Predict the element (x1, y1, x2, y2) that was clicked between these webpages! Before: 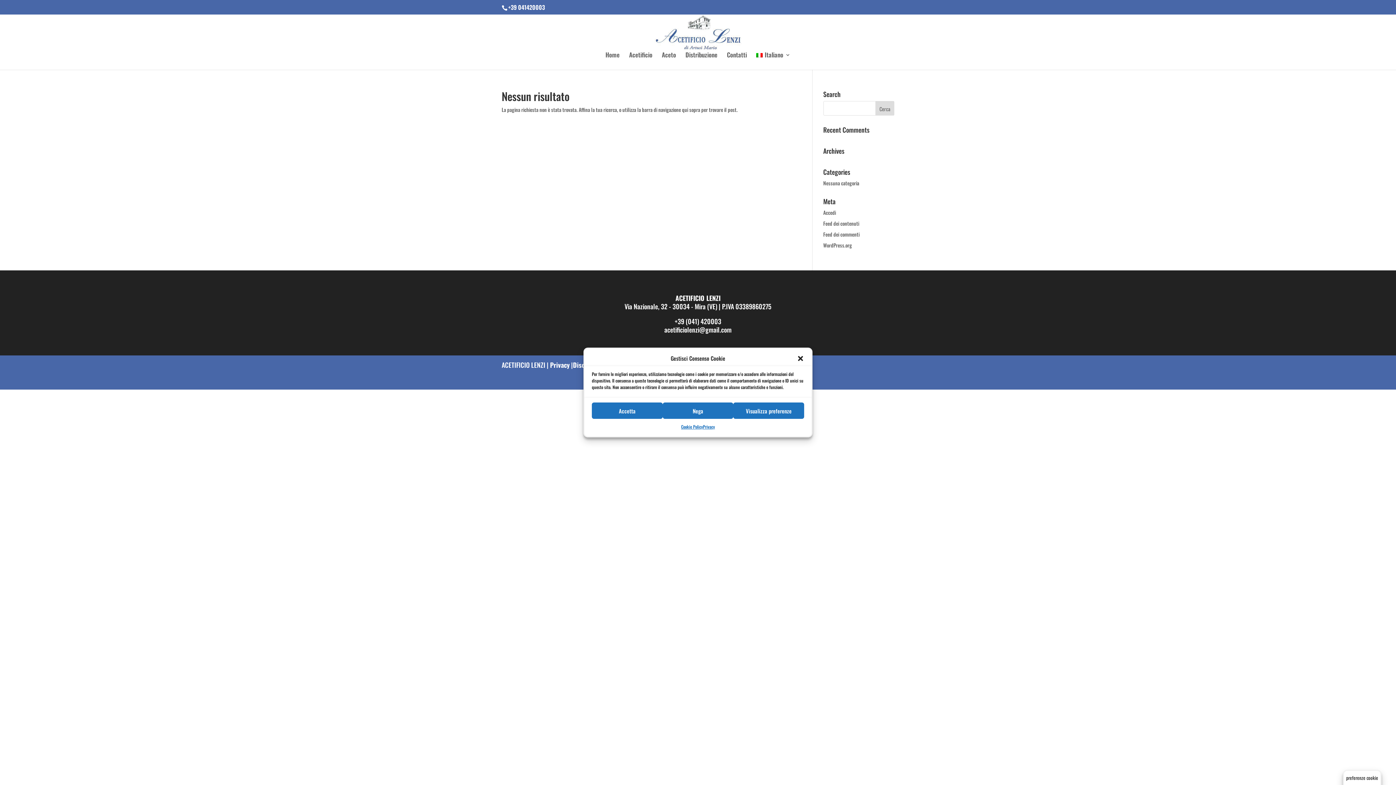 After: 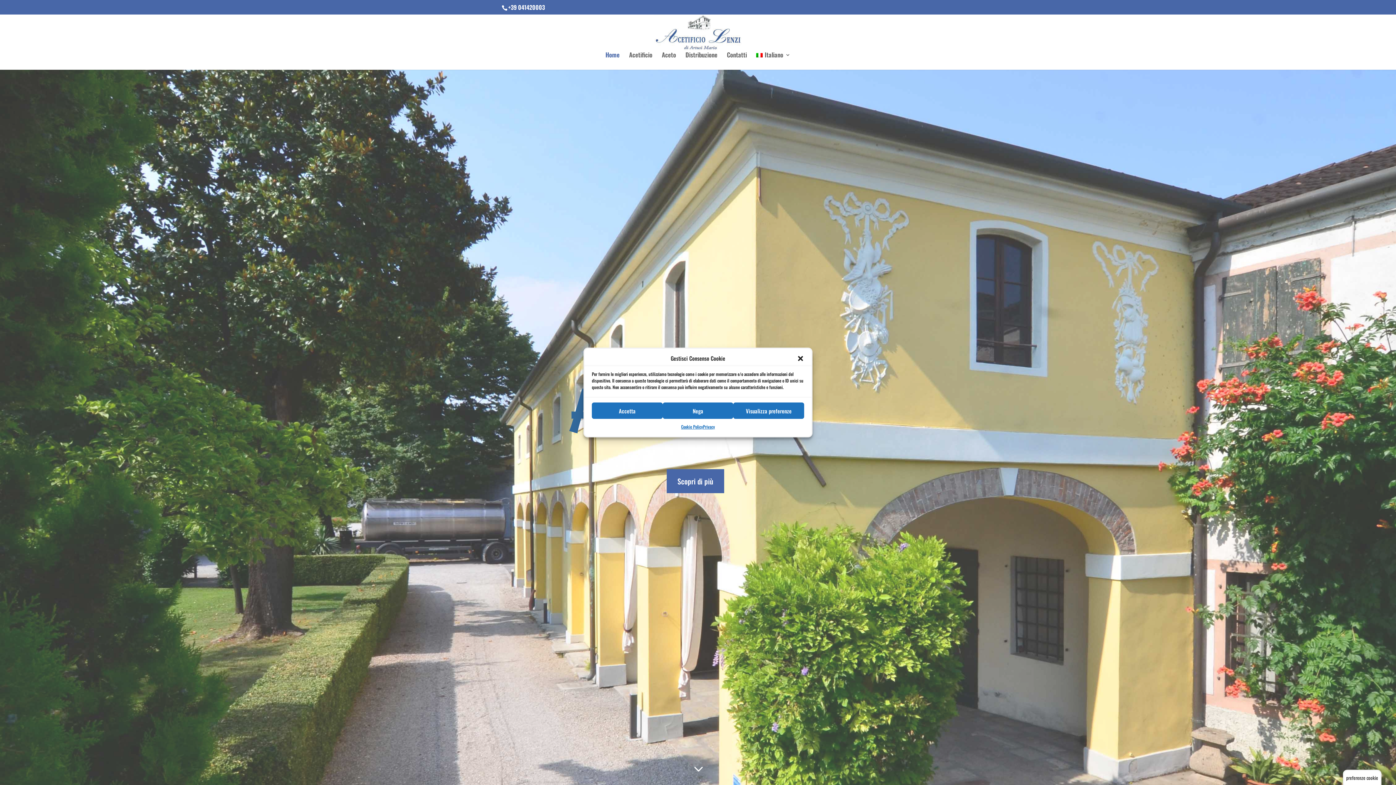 Action: bbox: (654, 28, 743, 35)